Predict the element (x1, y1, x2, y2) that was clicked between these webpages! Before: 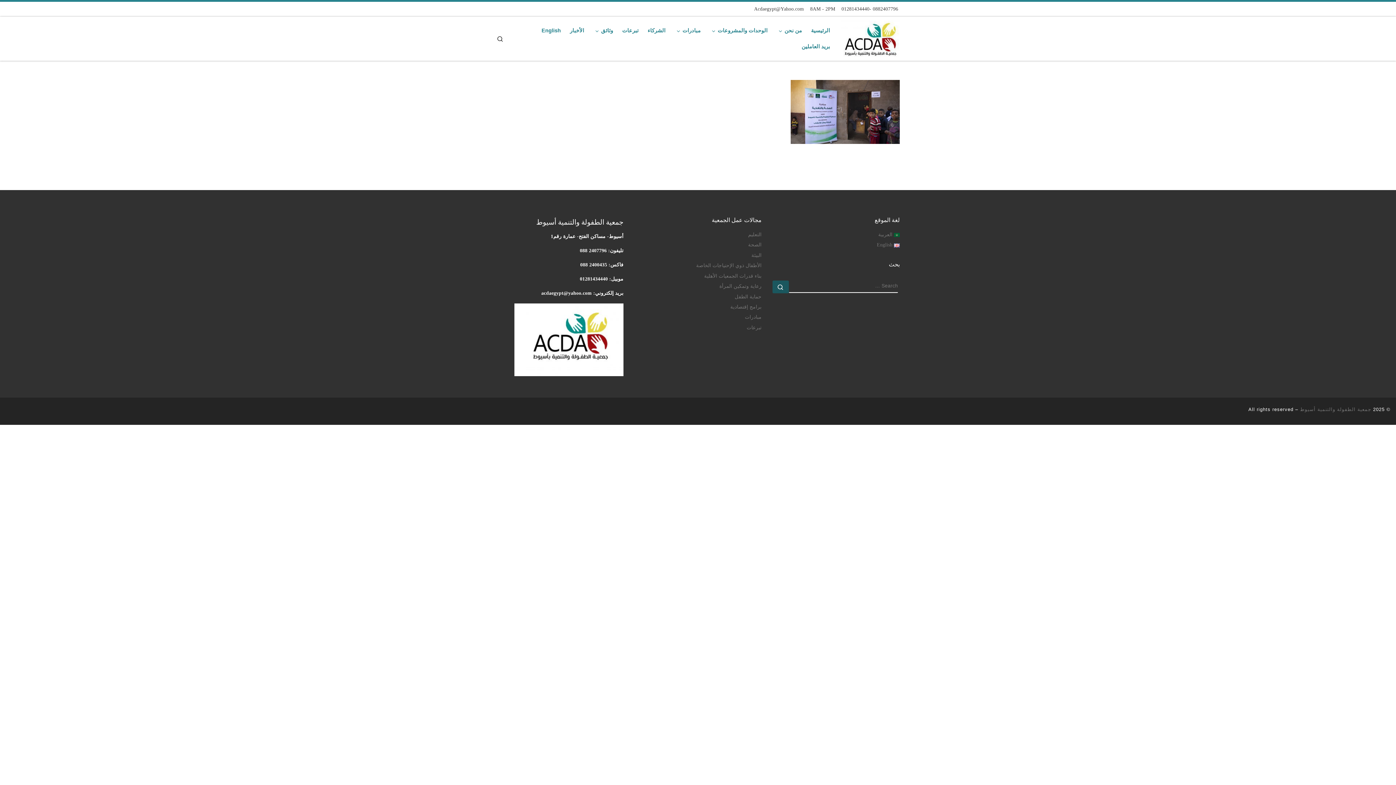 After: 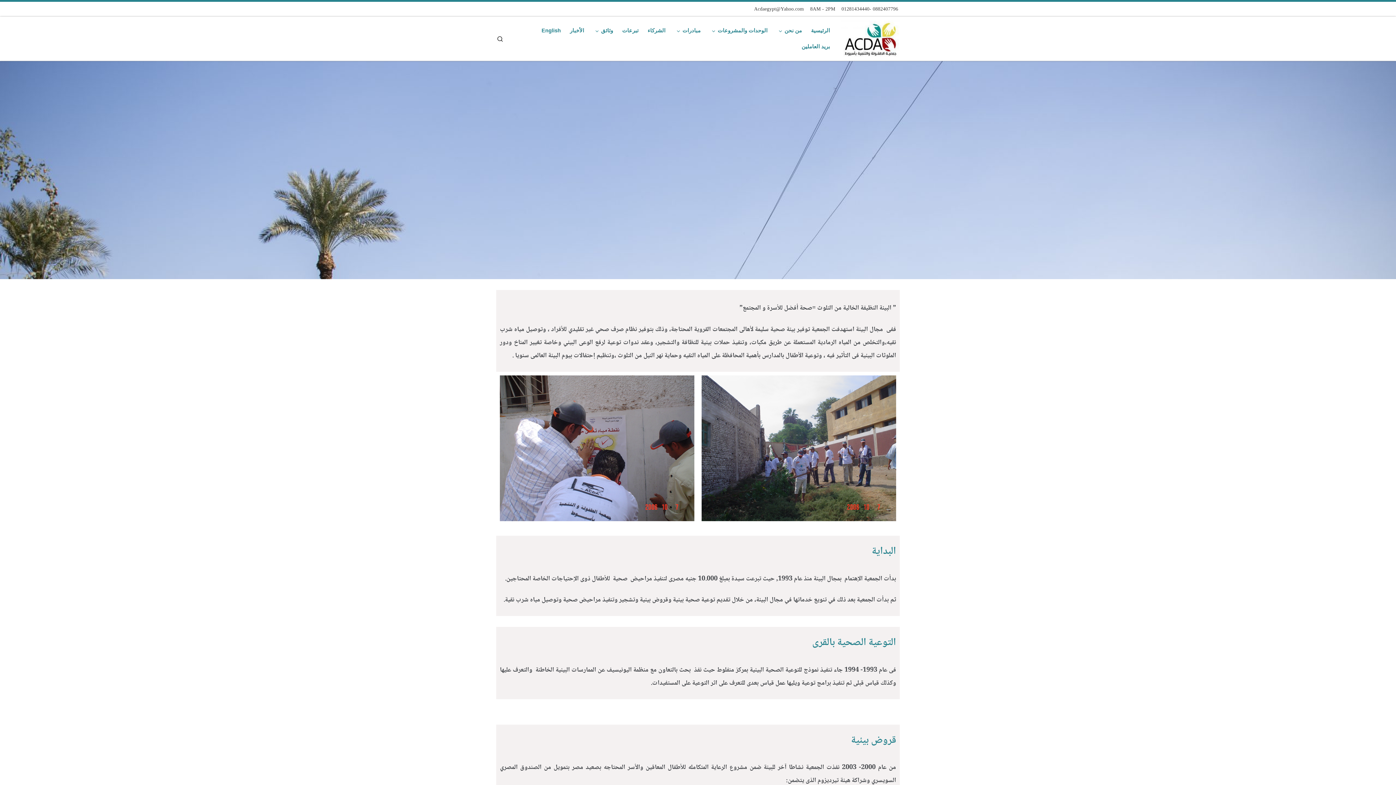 Action: bbox: (751, 252, 761, 258) label: البيئة